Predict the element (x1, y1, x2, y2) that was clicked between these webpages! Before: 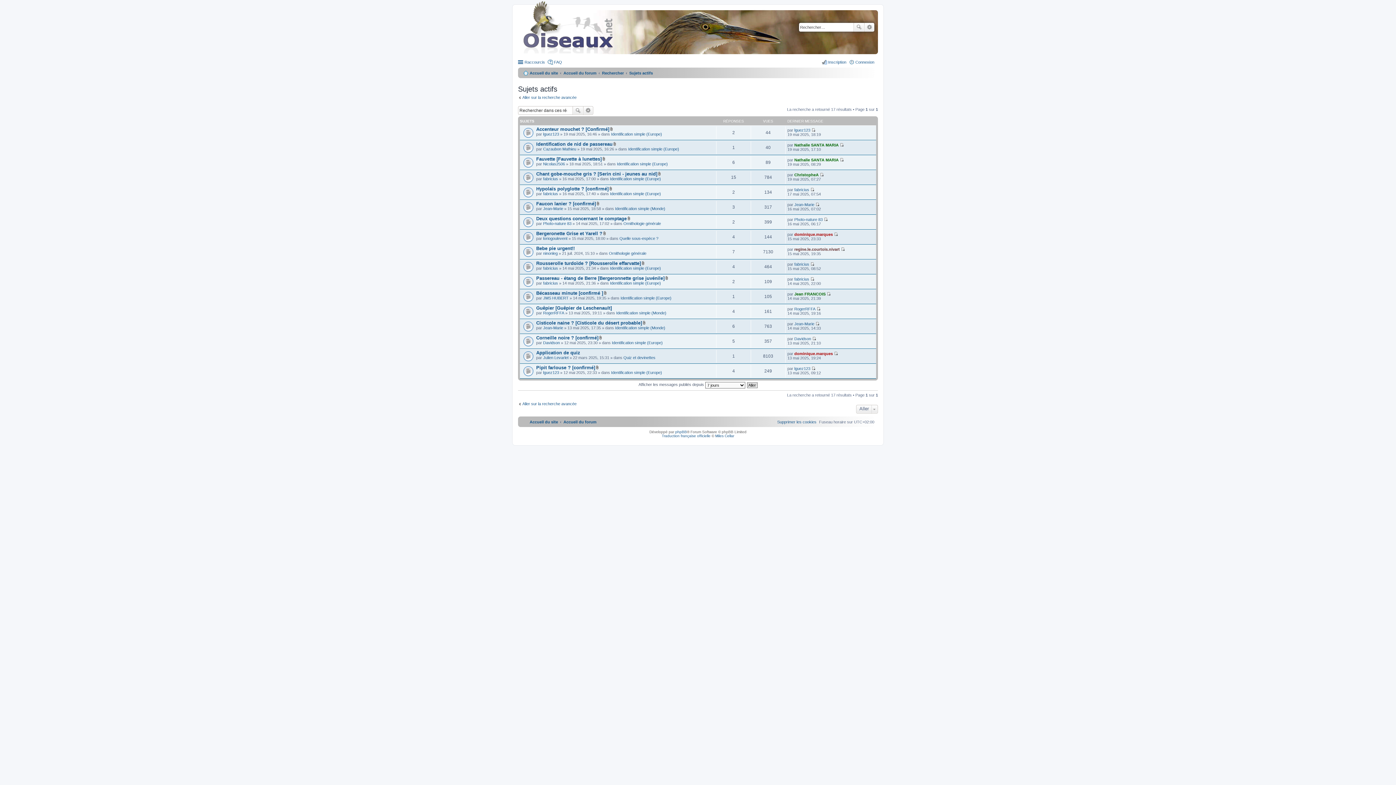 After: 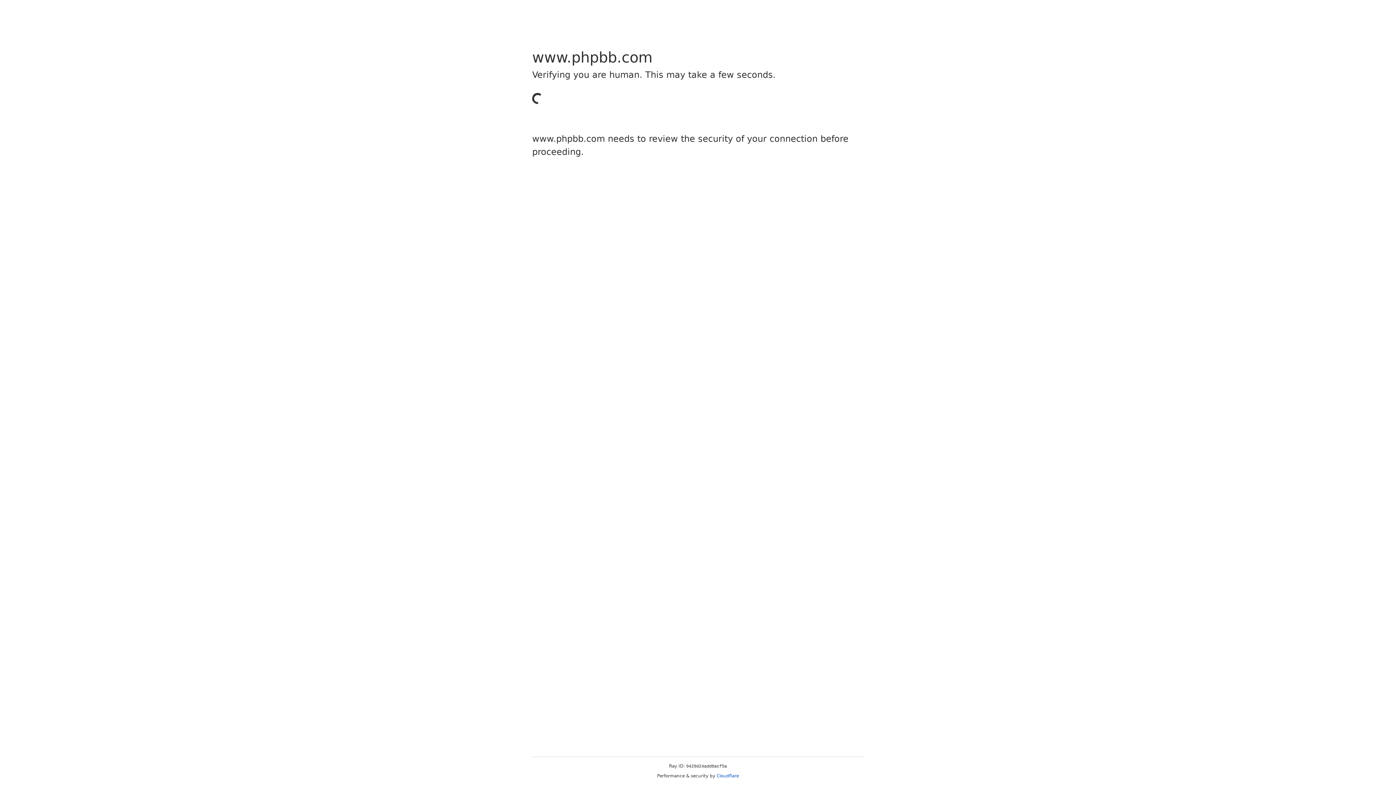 Action: bbox: (662, 434, 710, 438) label: Traduction française officielle